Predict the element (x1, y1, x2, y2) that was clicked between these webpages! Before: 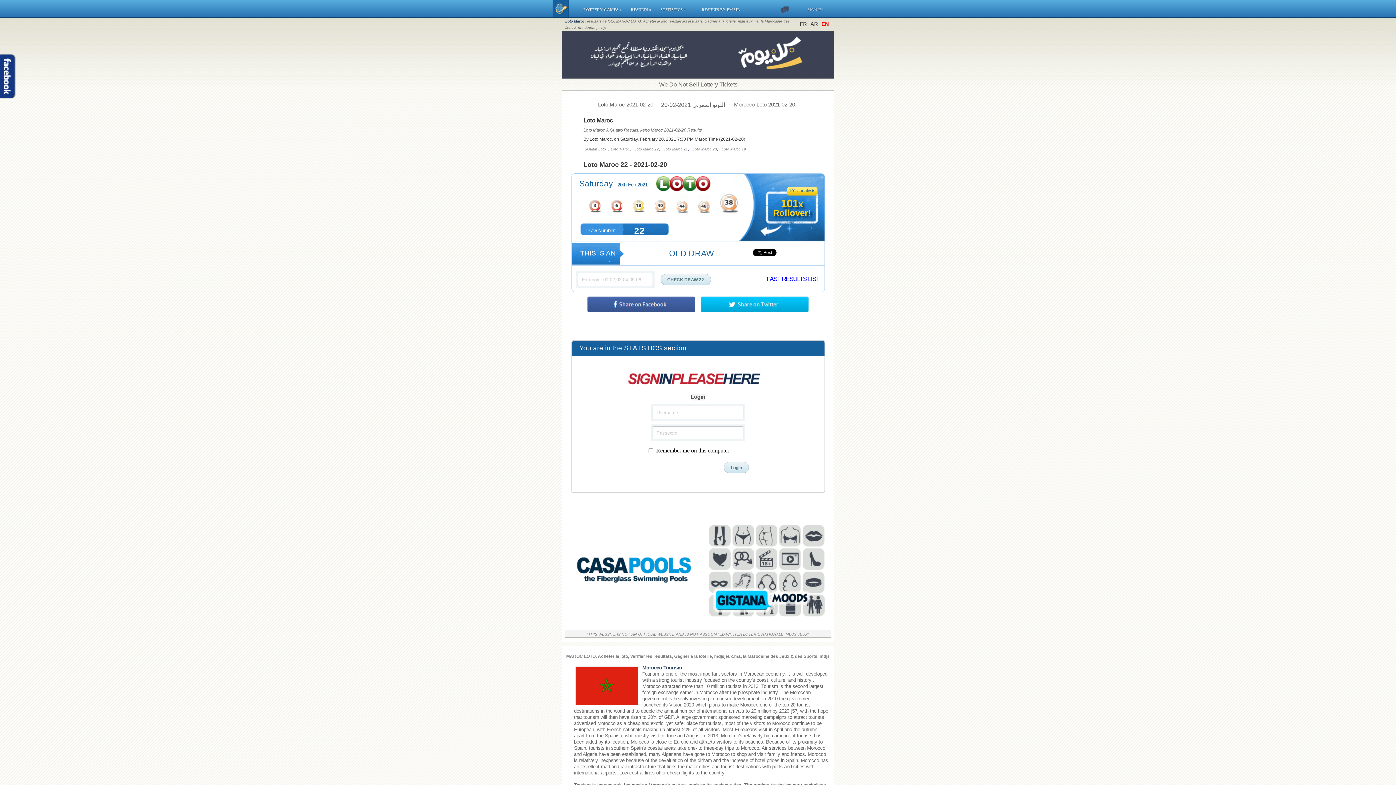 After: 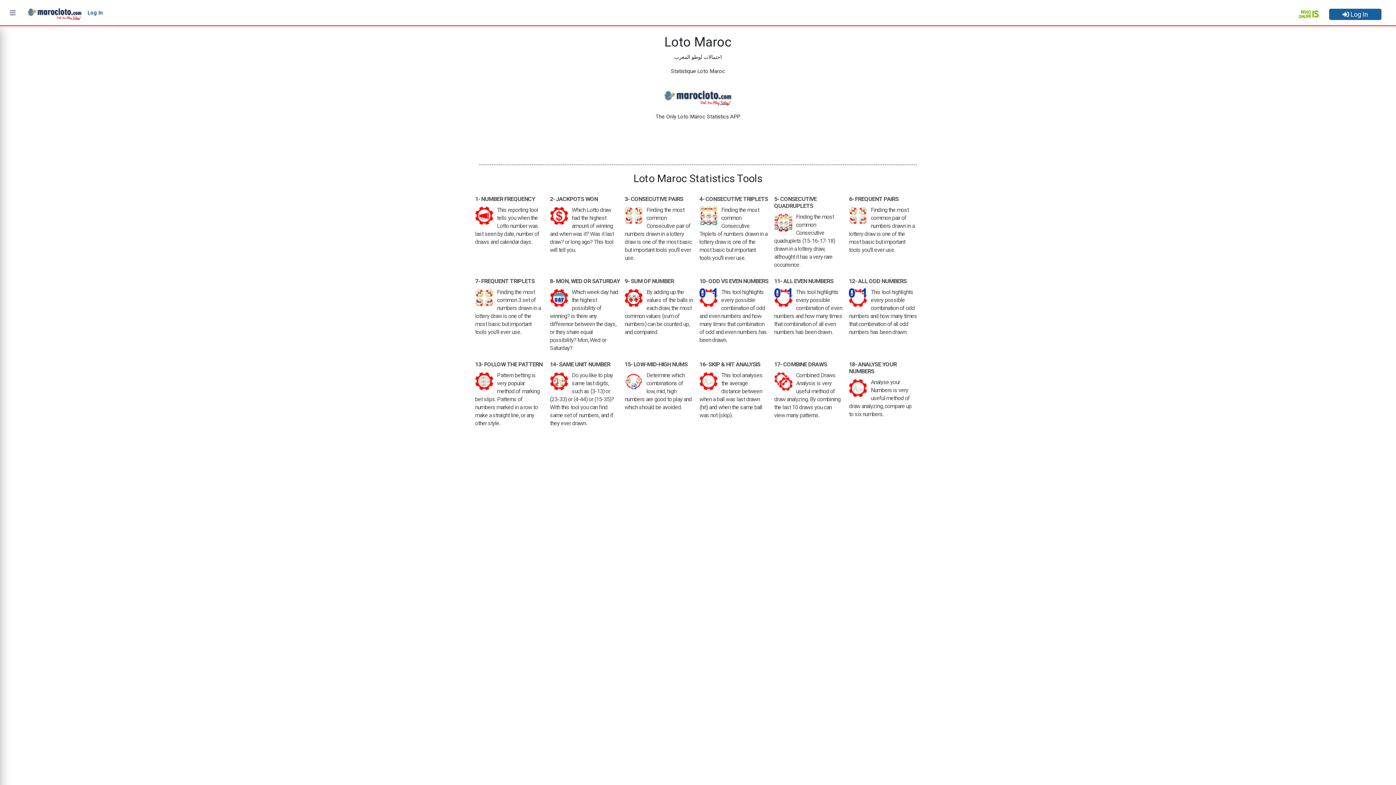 Action: bbox: (656, 4, 695, 14) label: STATISTICS »        